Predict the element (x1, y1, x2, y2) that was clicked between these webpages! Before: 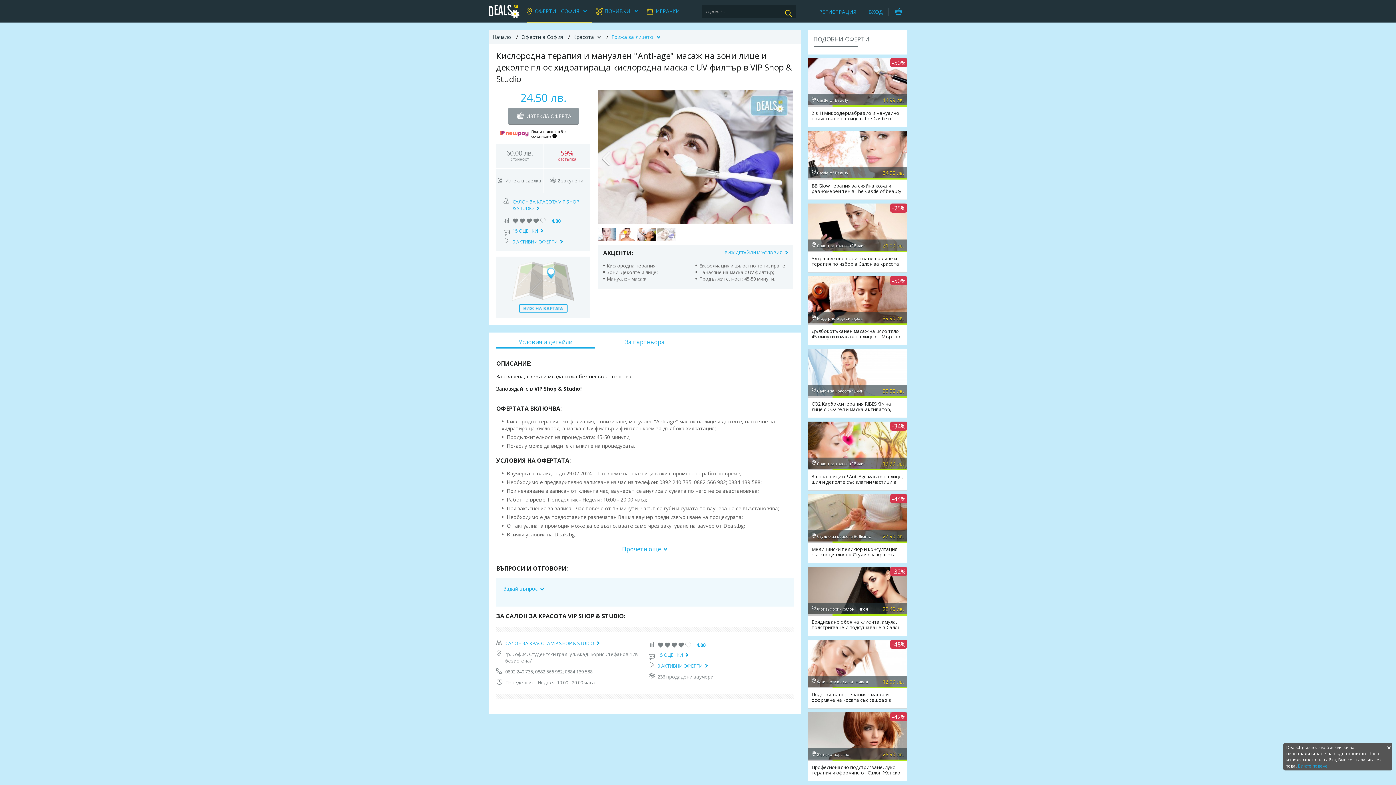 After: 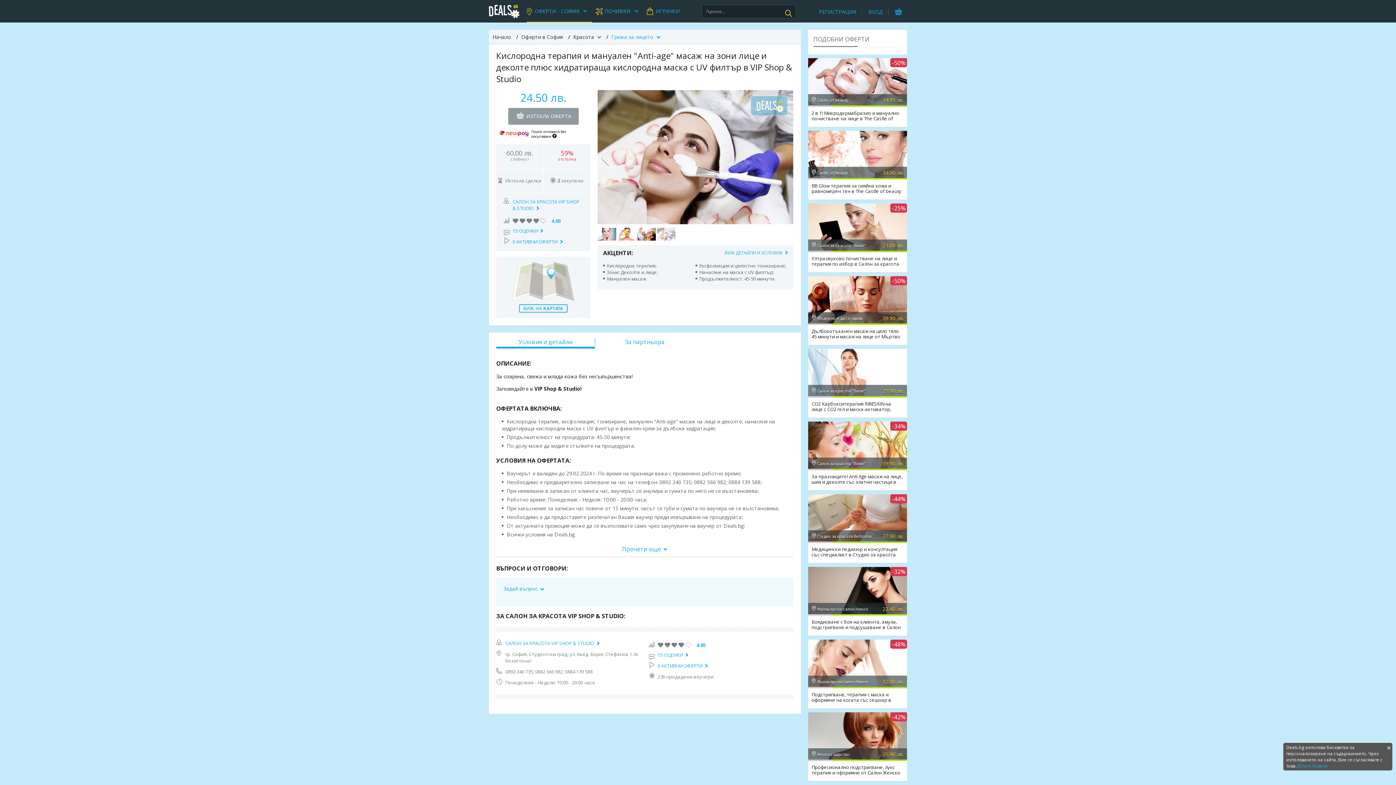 Action: bbox: (496, 283, 590, 290)